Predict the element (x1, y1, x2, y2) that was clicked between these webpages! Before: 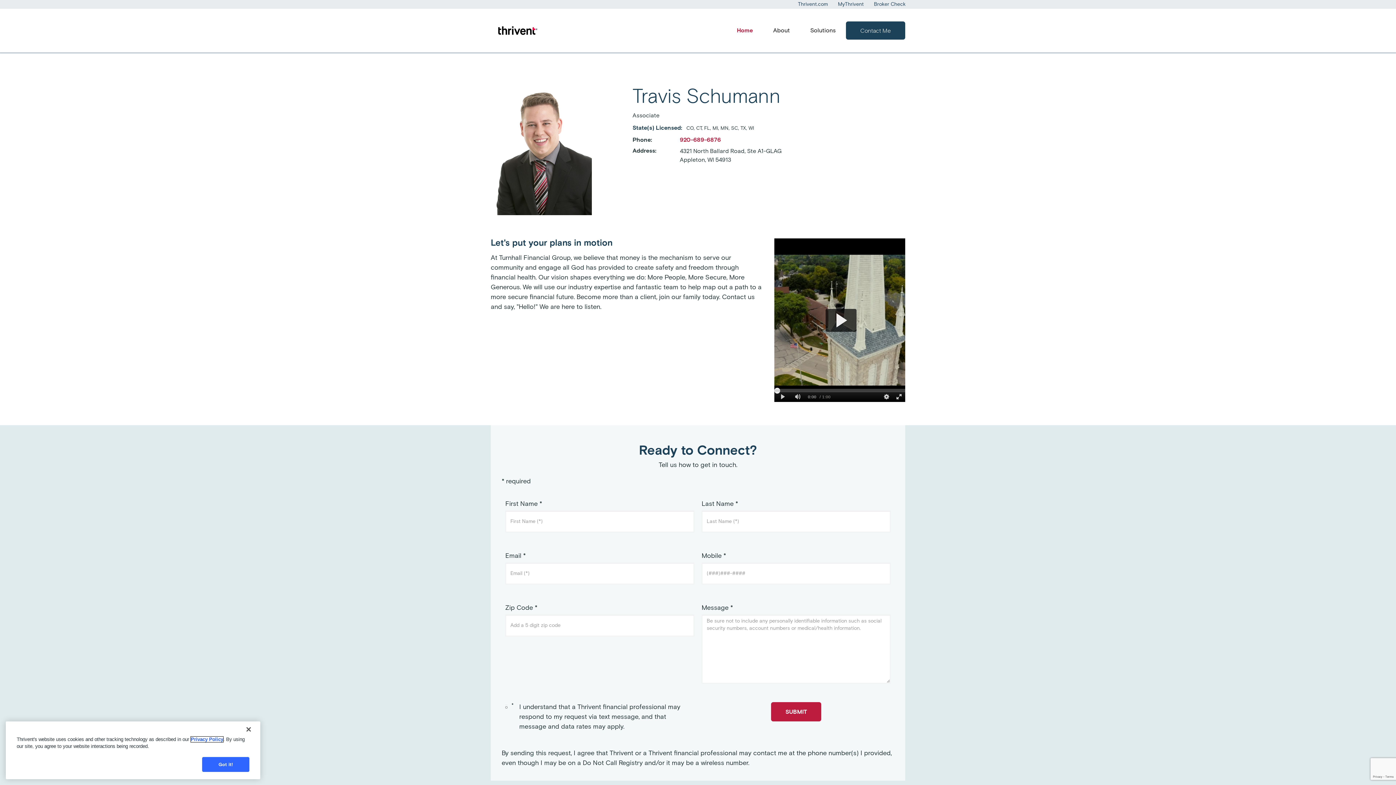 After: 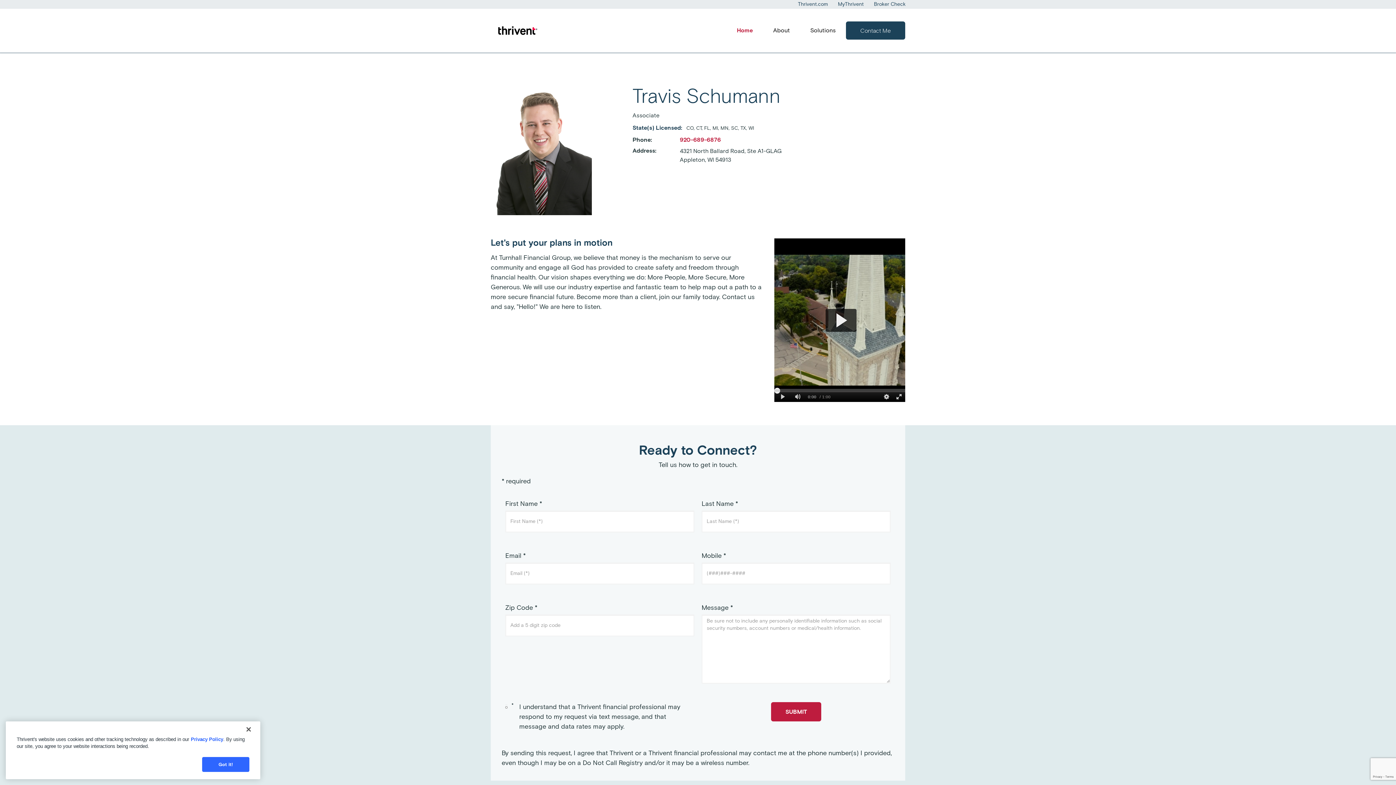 Action: bbox: (490, 18, 542, 42)